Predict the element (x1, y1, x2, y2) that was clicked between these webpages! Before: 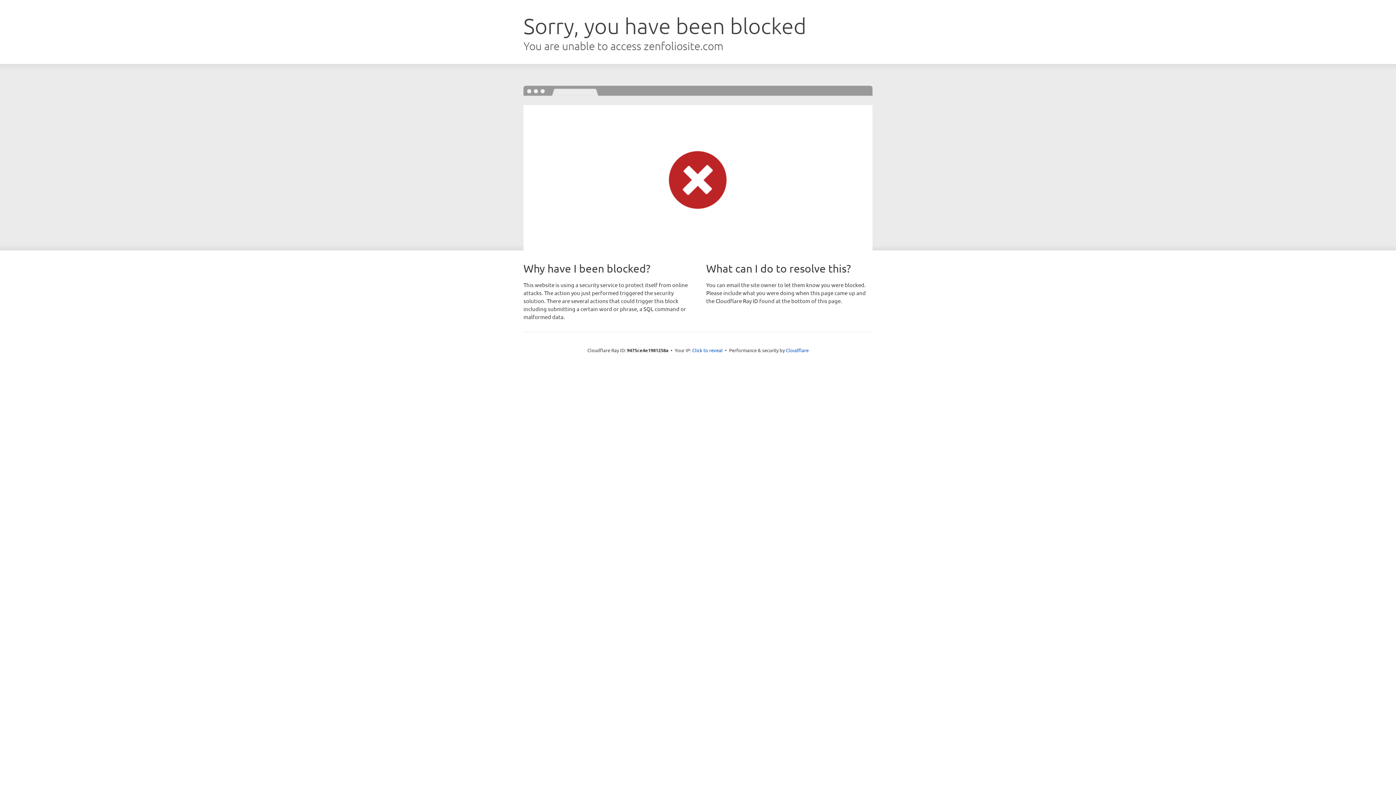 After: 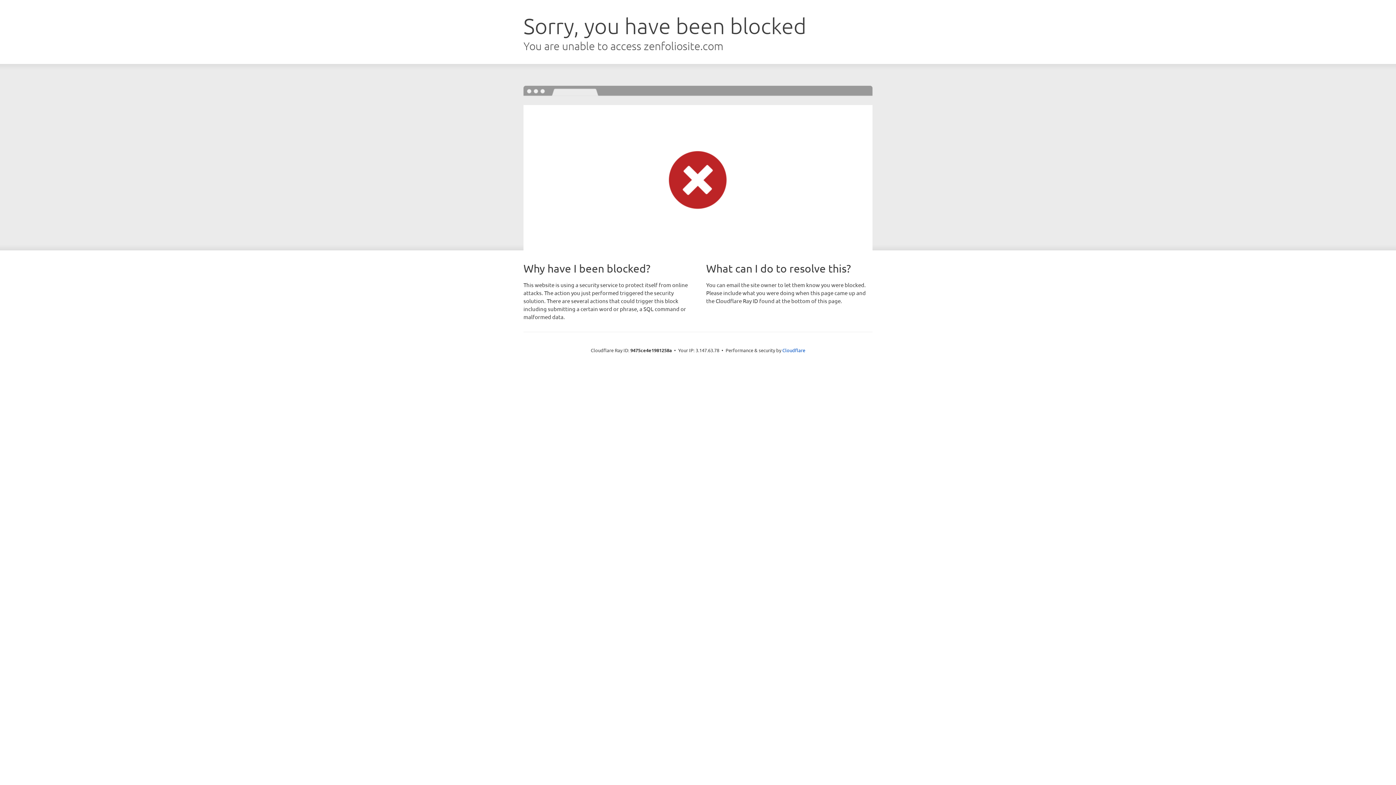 Action: label: Click to reveal bbox: (692, 346, 722, 353)